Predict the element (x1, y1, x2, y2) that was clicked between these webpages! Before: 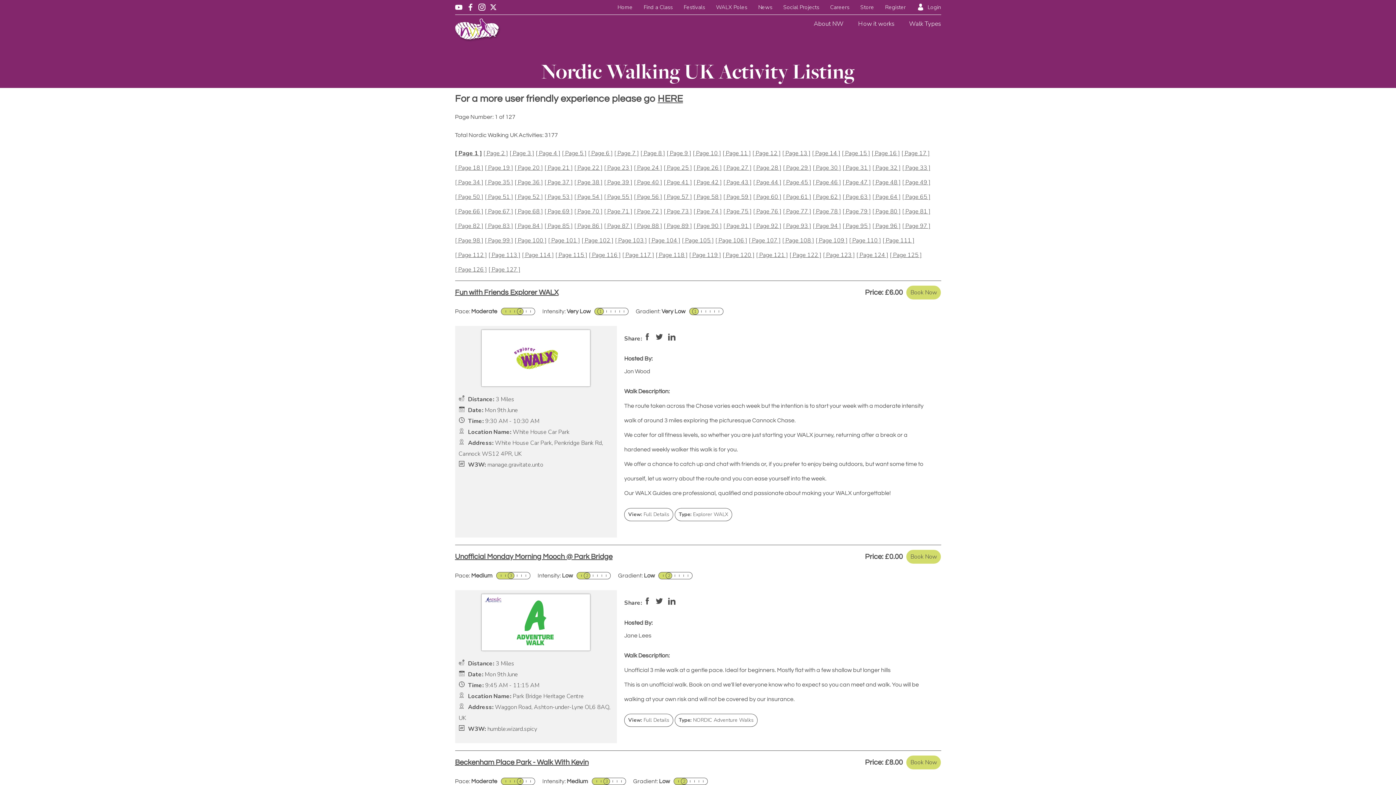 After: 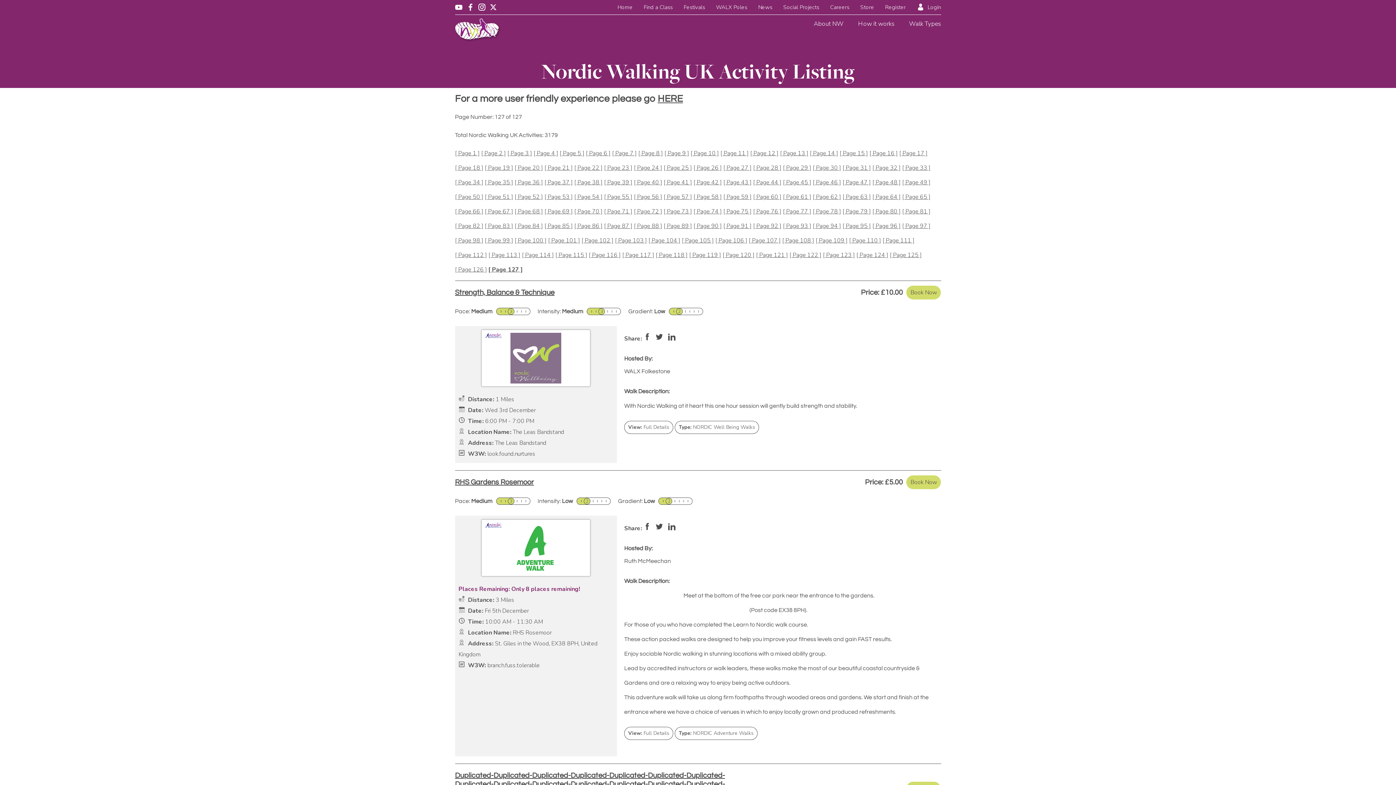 Action: label: [ Page 127 ] bbox: (488, 266, 520, 273)